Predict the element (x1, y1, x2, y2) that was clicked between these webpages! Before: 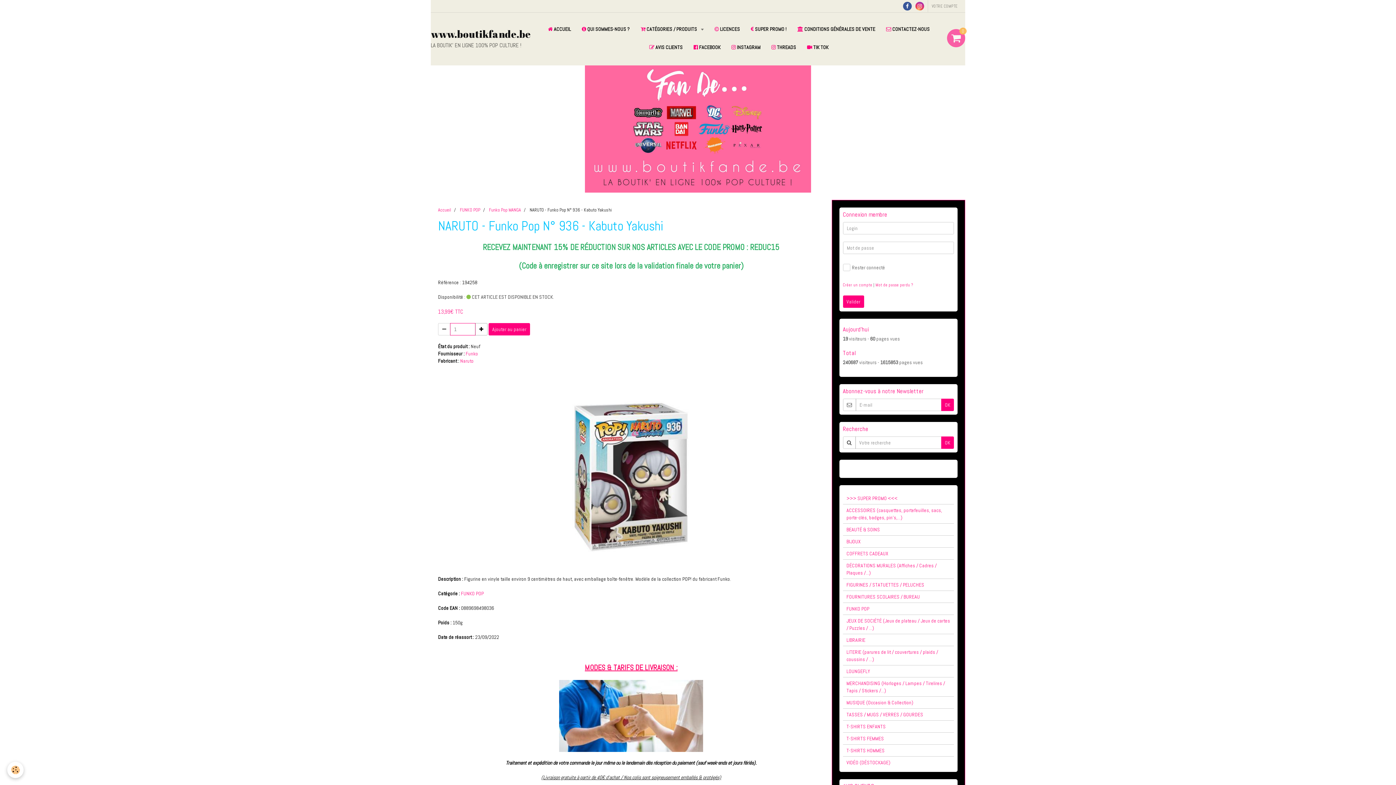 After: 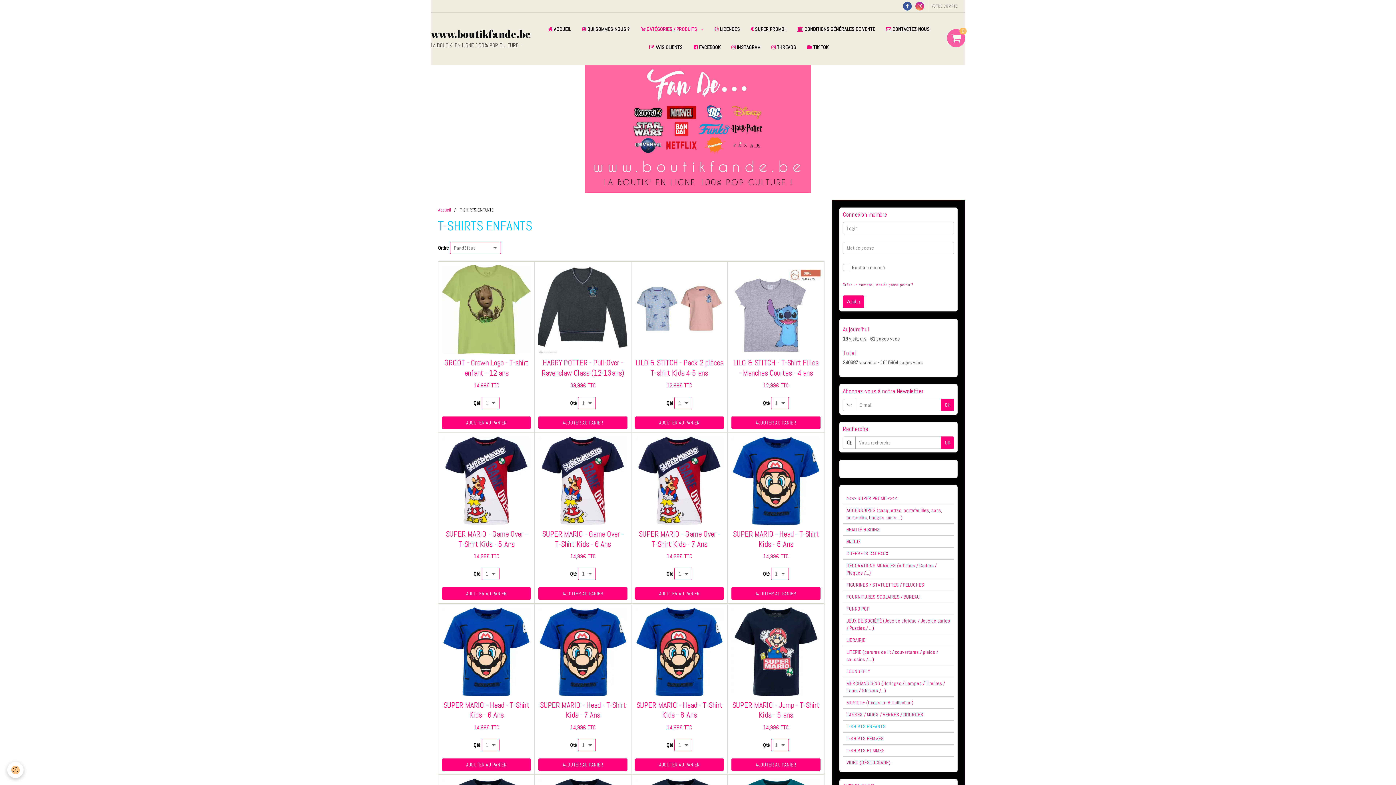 Action: label: T-SHIRTS ENFANTS bbox: (843, 721, 954, 732)